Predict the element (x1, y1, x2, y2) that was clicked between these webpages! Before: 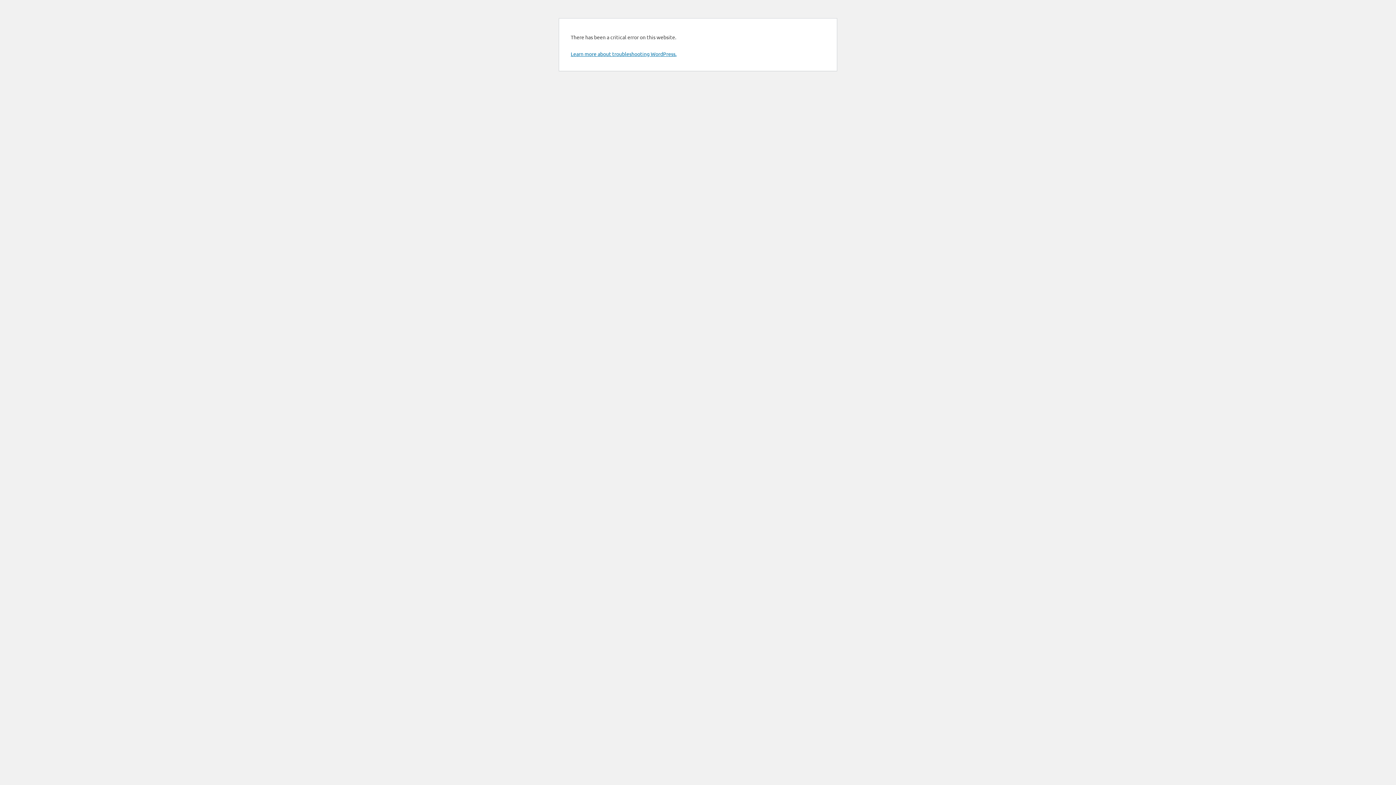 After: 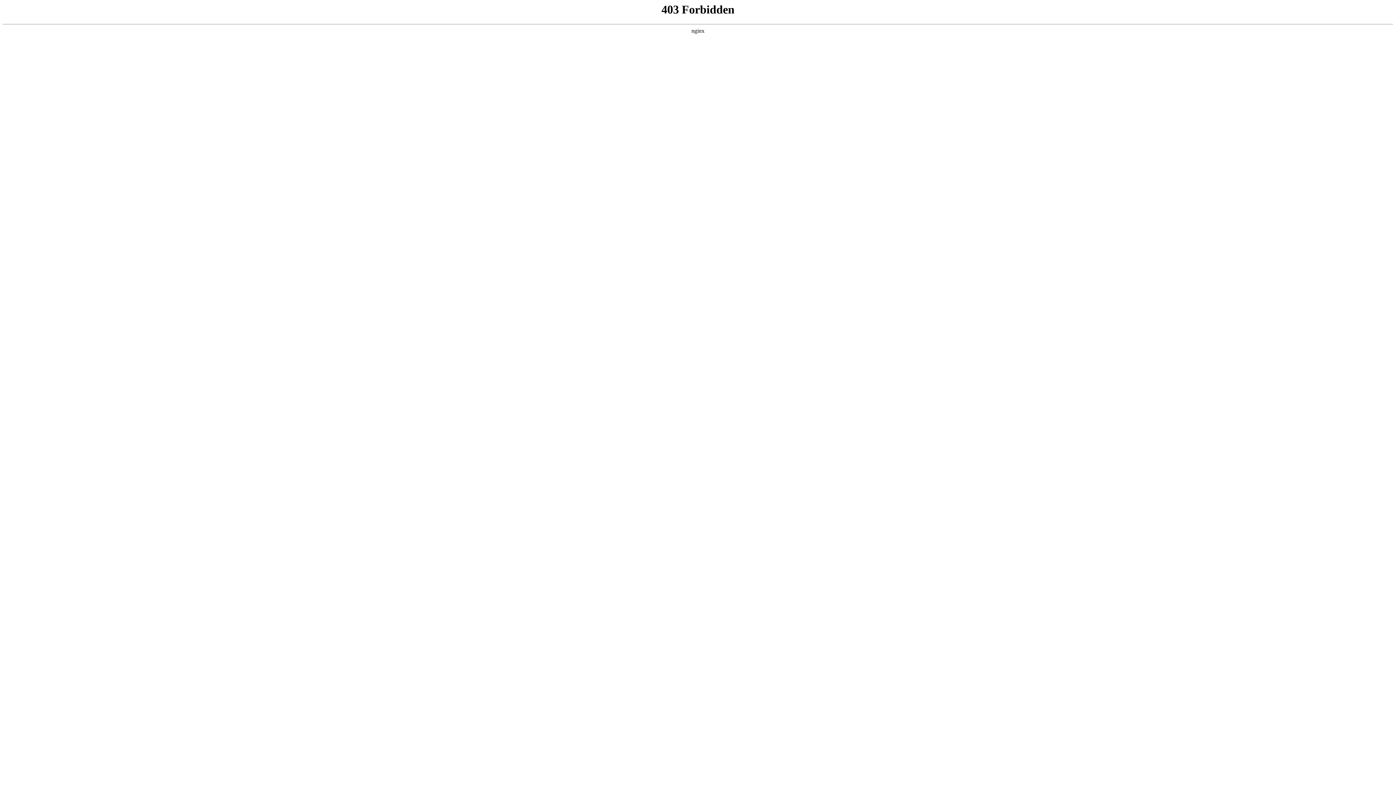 Action: bbox: (570, 50, 676, 57) label: Learn more about troubleshooting WordPress.